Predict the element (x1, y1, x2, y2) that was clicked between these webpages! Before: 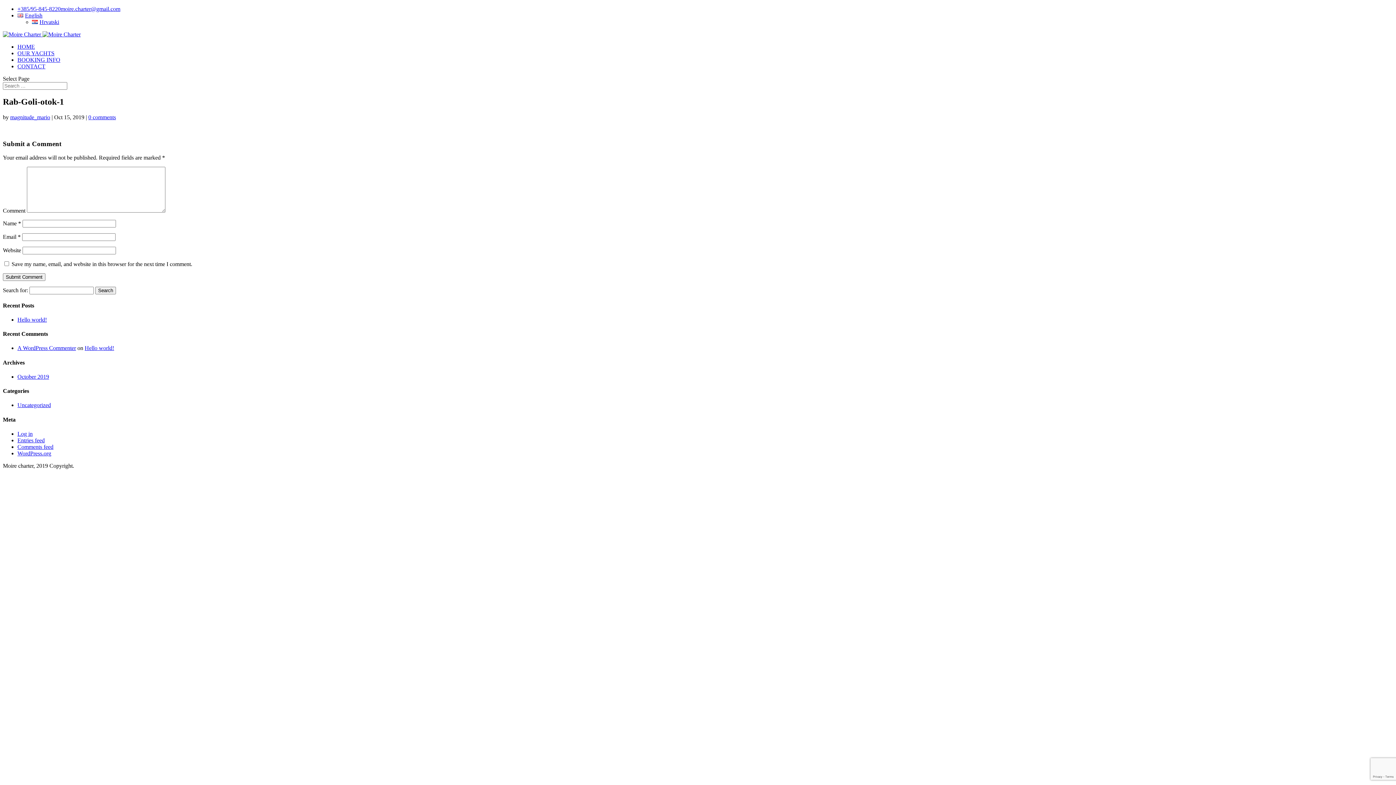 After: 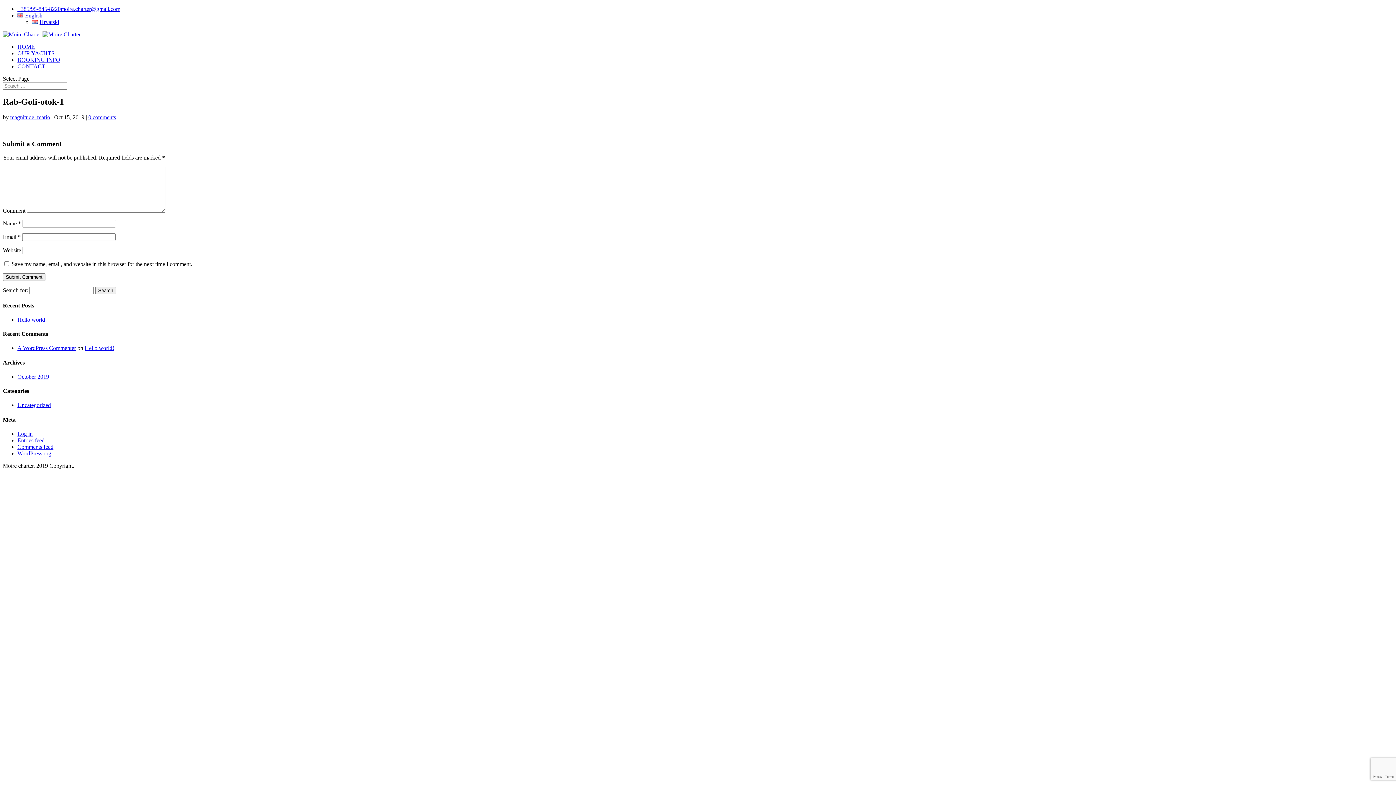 Action: bbox: (17, 12, 42, 18) label: English